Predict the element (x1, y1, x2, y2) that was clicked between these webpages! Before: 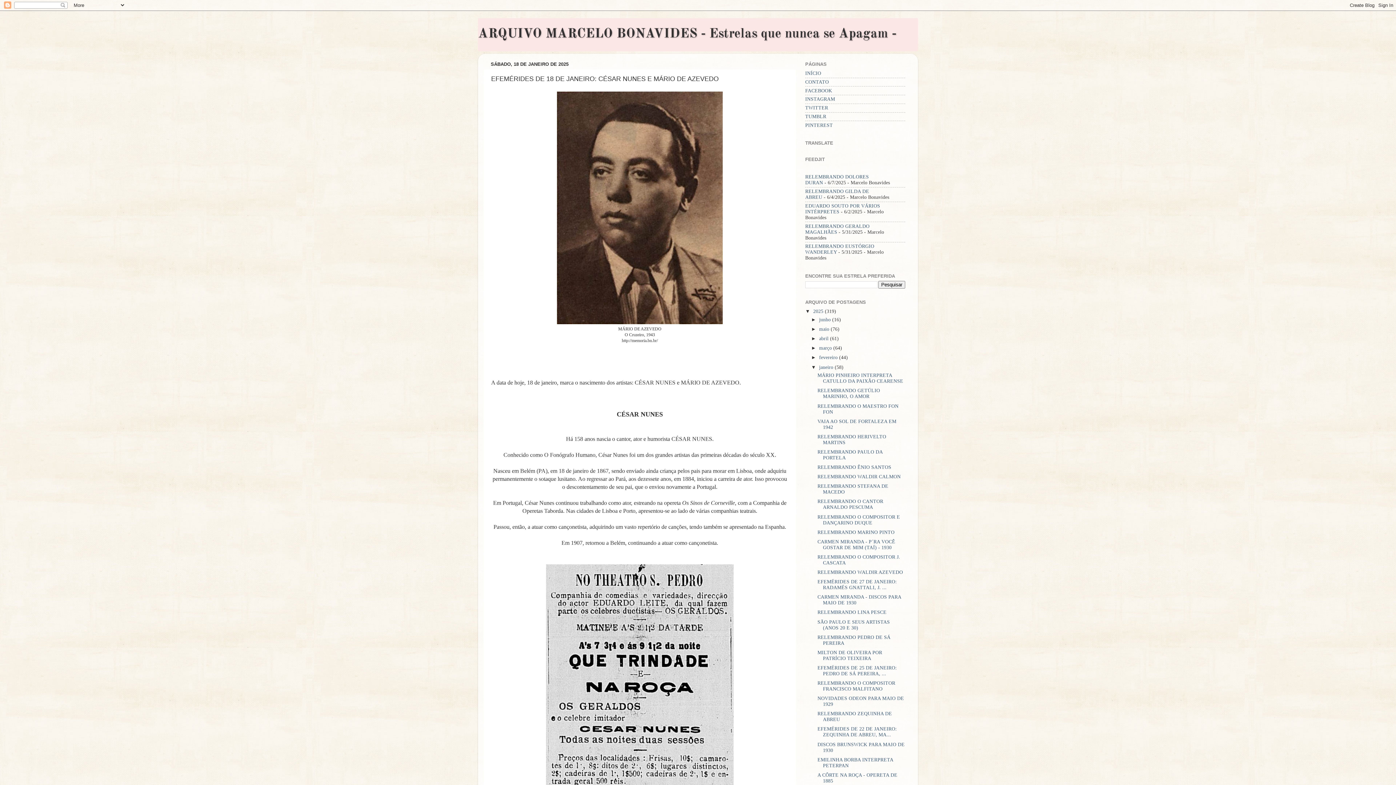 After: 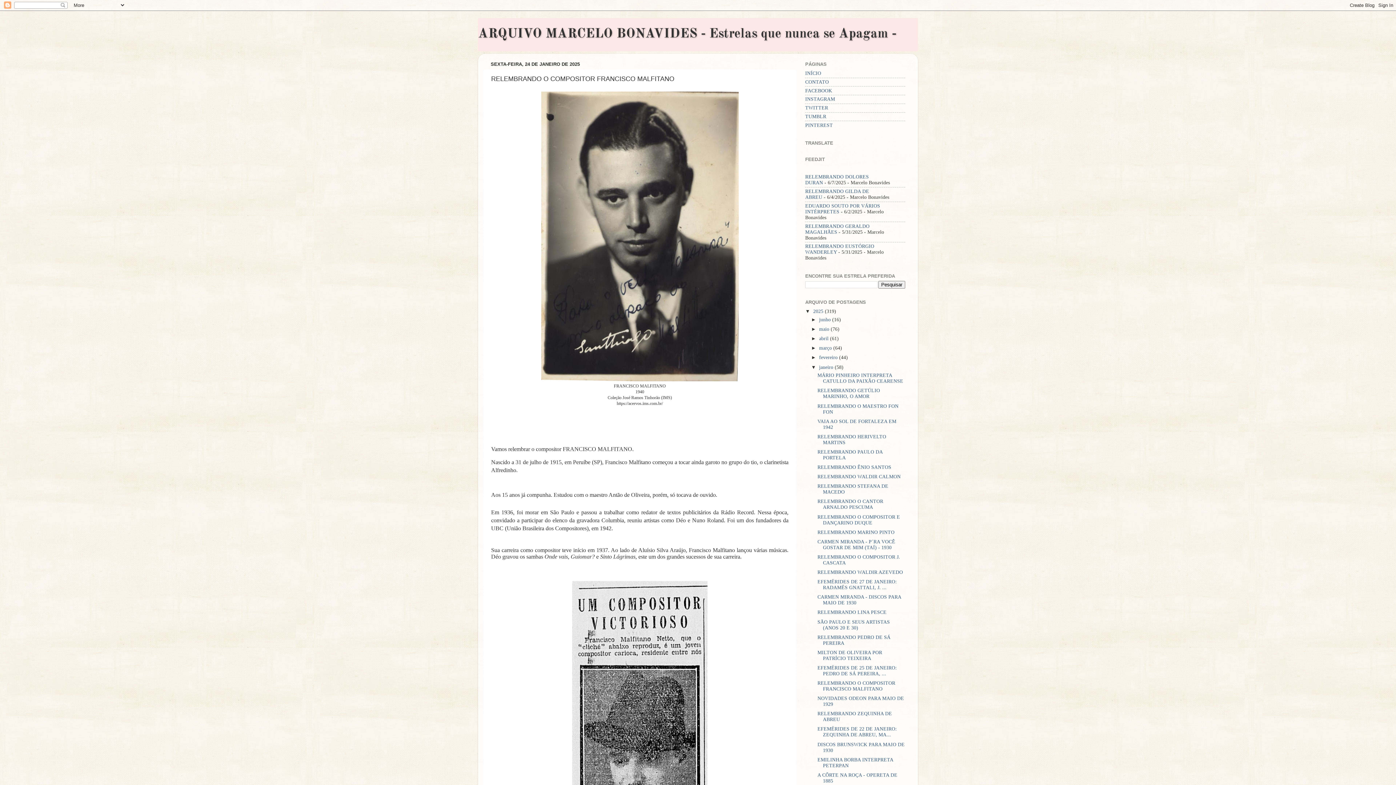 Action: bbox: (817, 680, 895, 692) label: RELEMBRANDO O COMPOSITOR FRANCISCO MALFITANO